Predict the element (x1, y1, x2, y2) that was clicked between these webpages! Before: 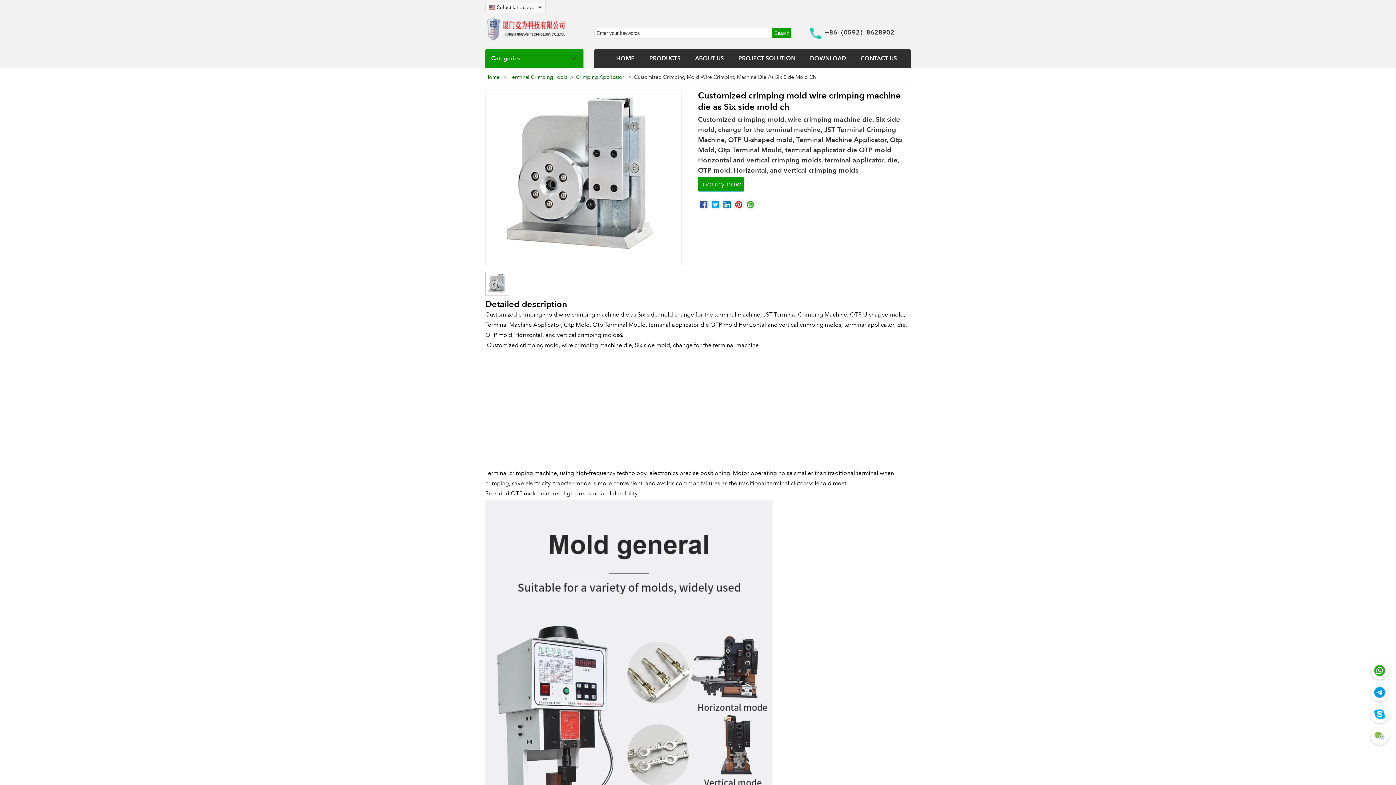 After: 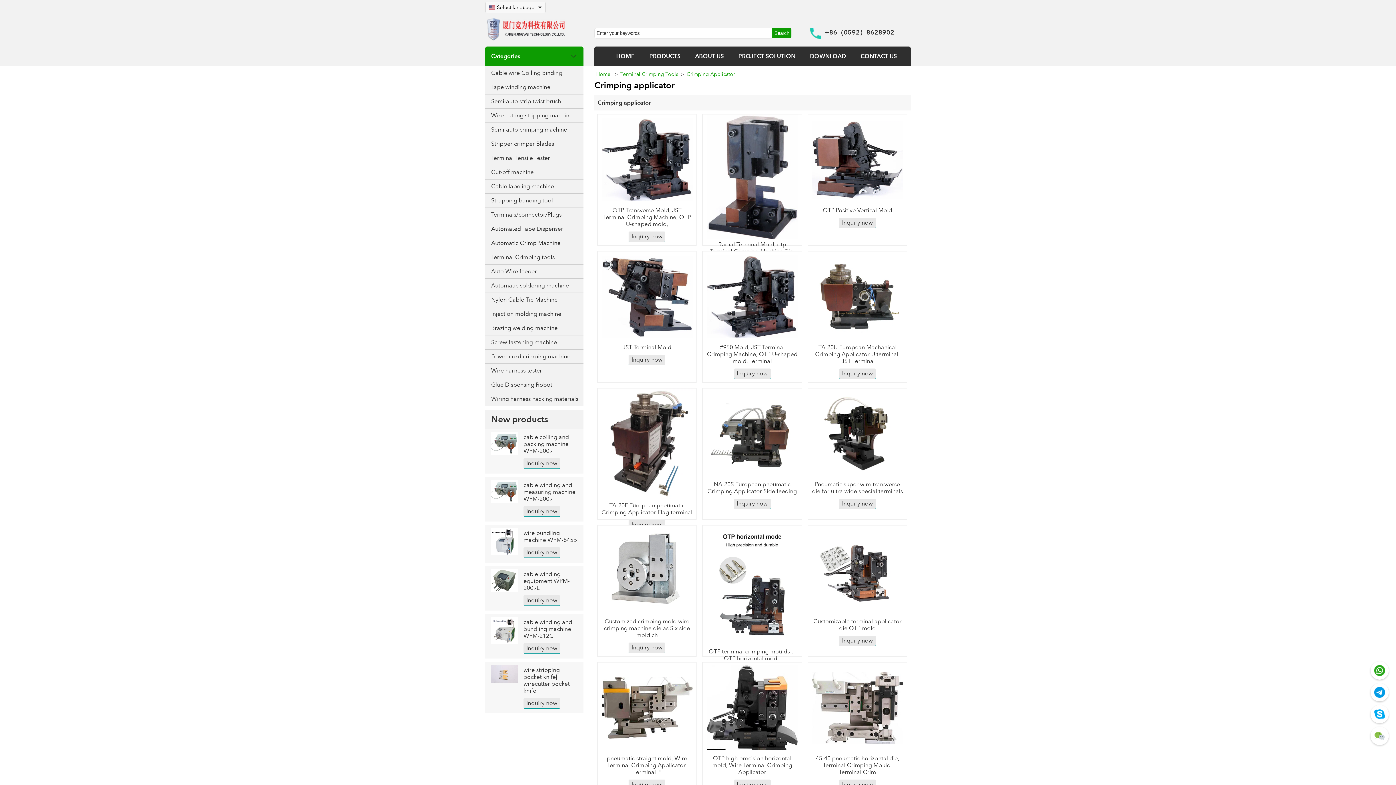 Action: bbox: (575, 73, 624, 80) label: Crimping Applicator